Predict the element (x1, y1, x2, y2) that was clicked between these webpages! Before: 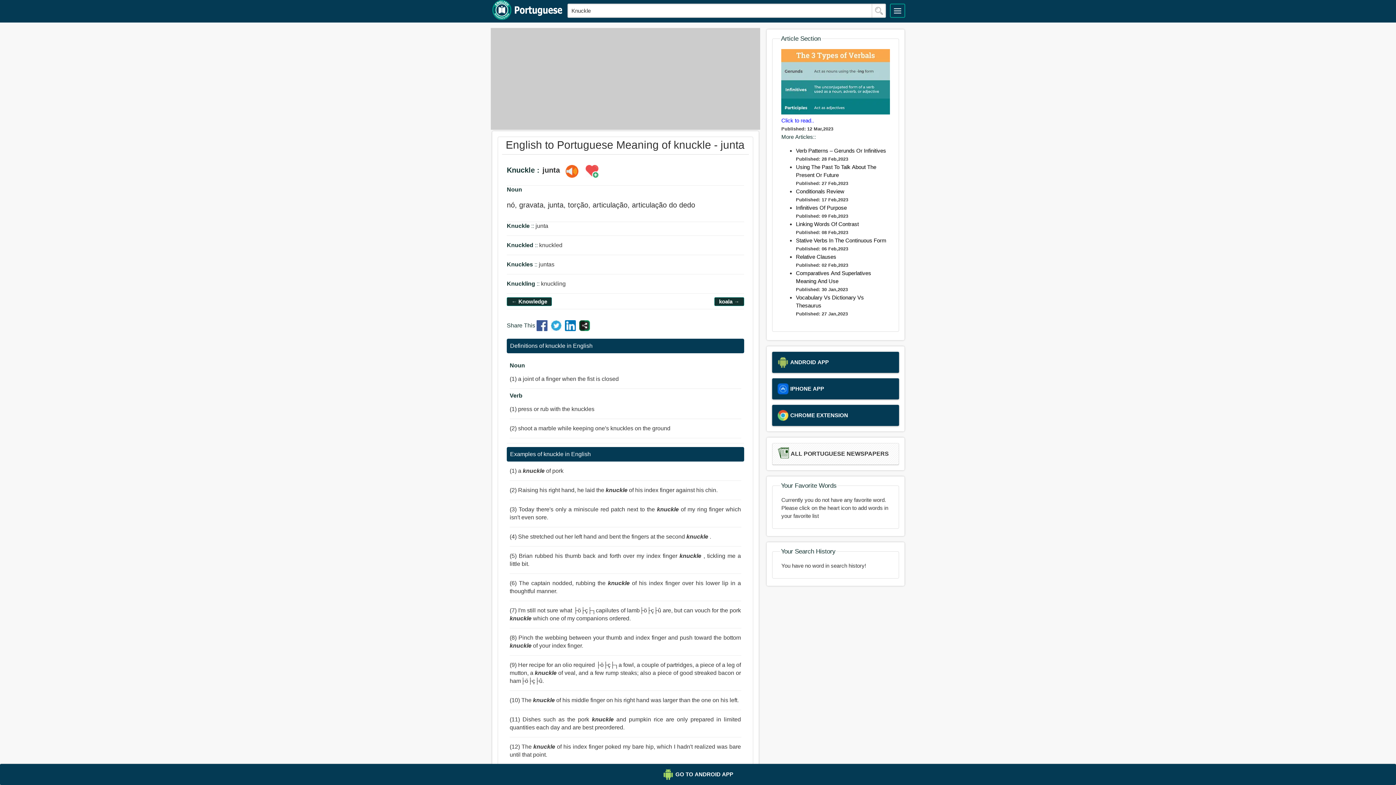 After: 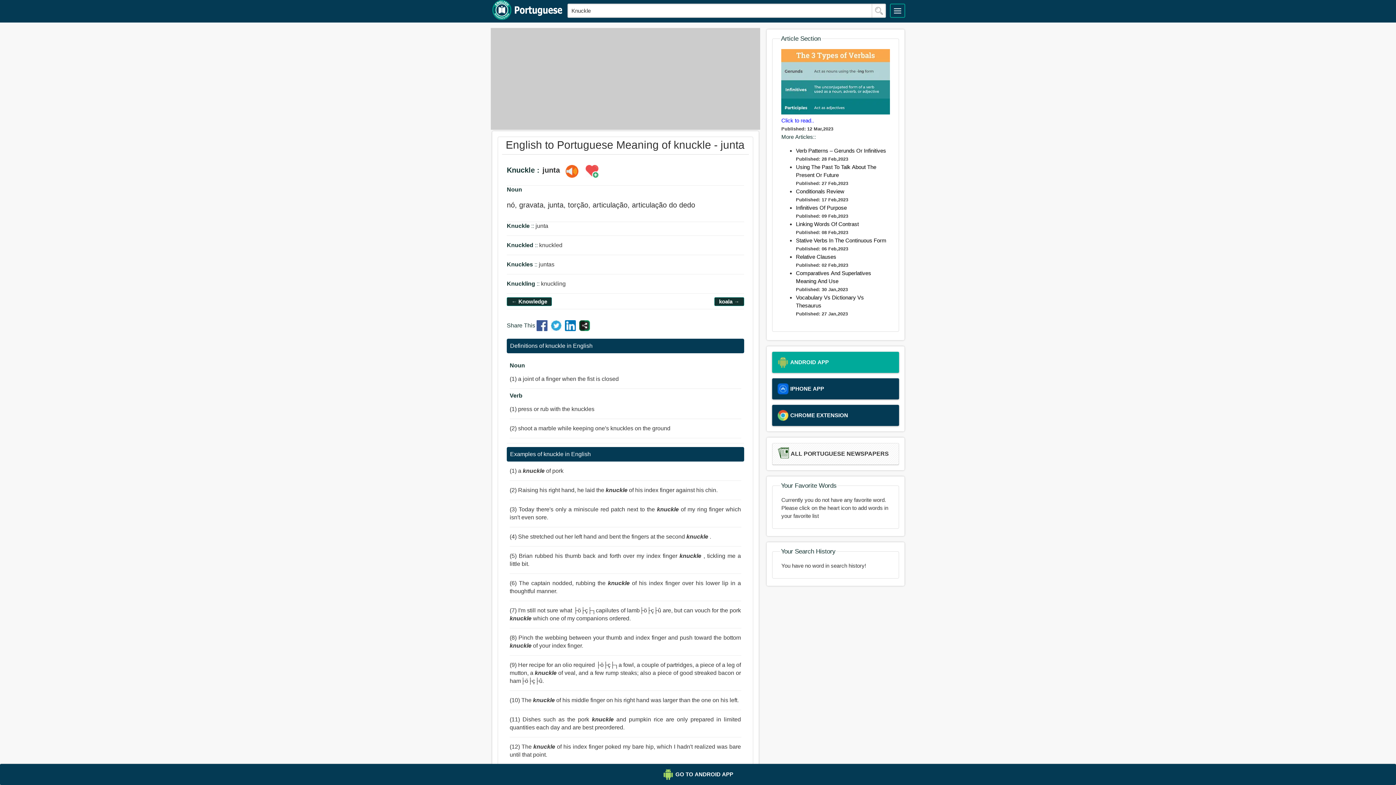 Action: bbox: (777, 357, 893, 368) label: ANDROID APP